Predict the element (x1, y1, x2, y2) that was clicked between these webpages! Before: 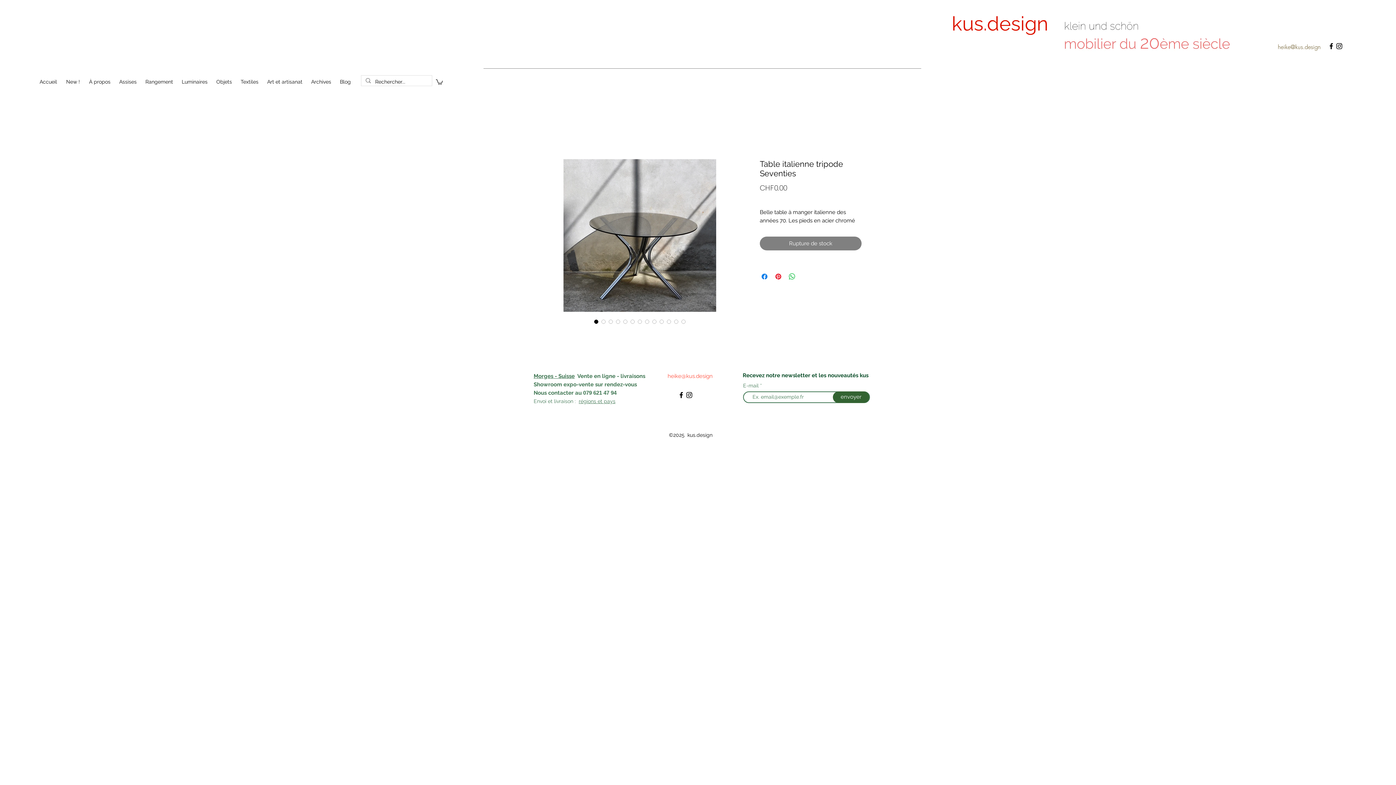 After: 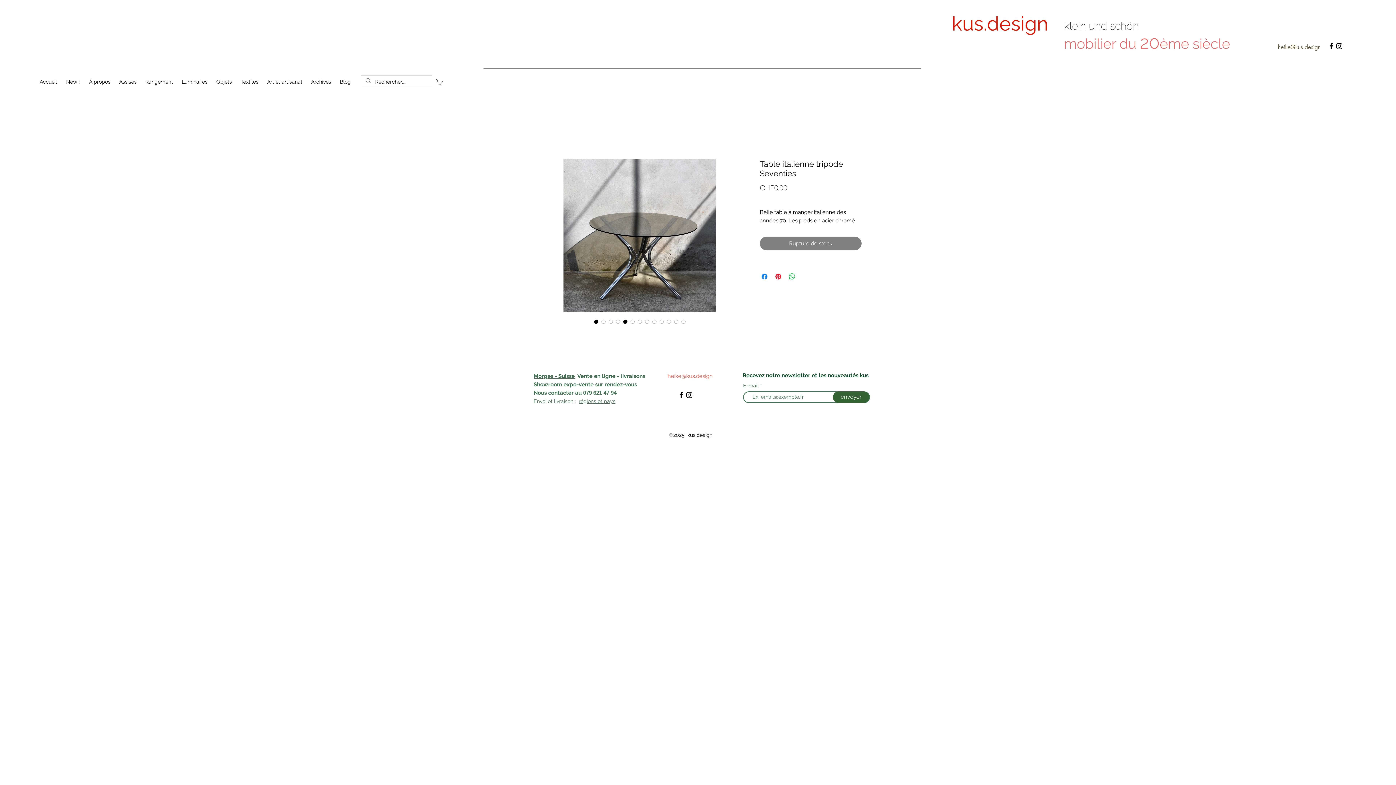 Action: bbox: (621, 318, 629, 325) label: Image selector: Table italienne tripode Seventies